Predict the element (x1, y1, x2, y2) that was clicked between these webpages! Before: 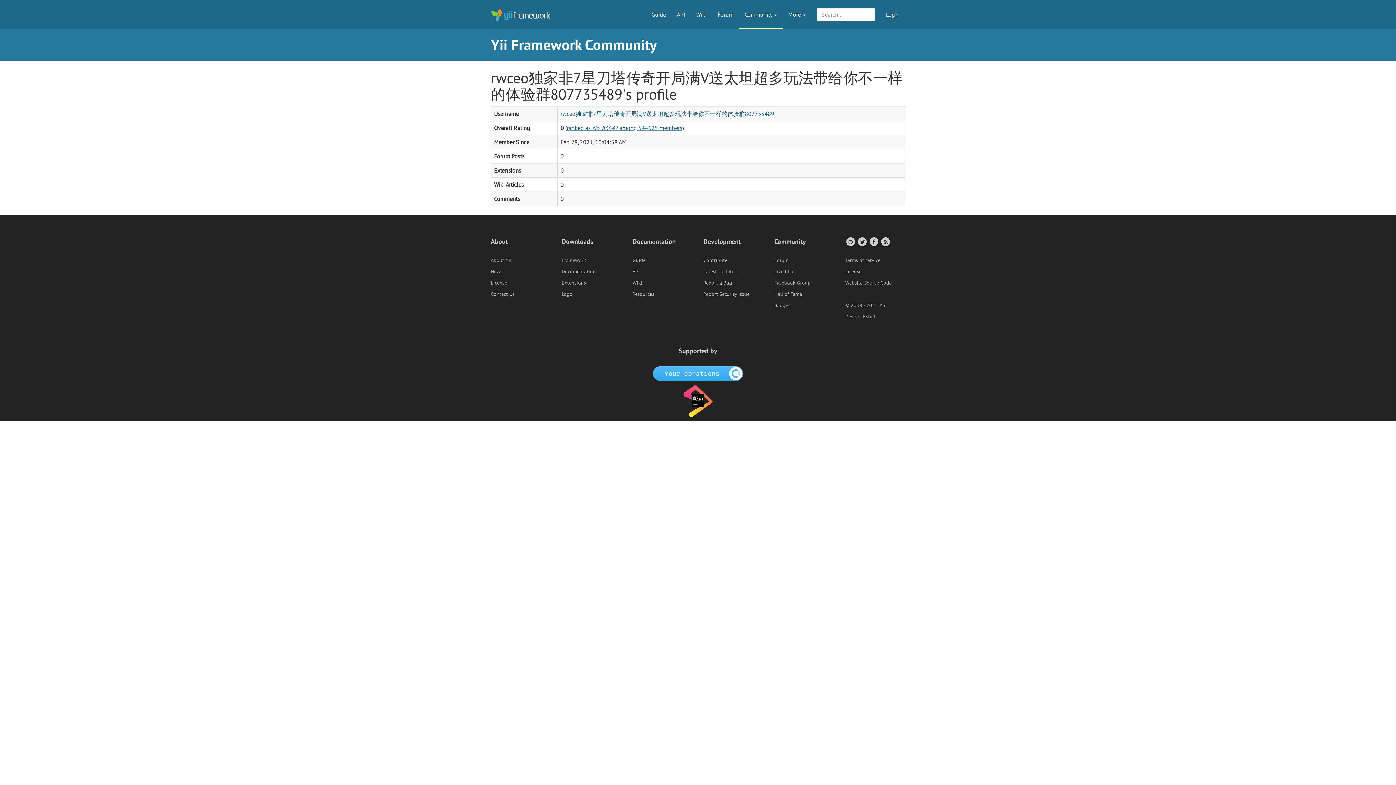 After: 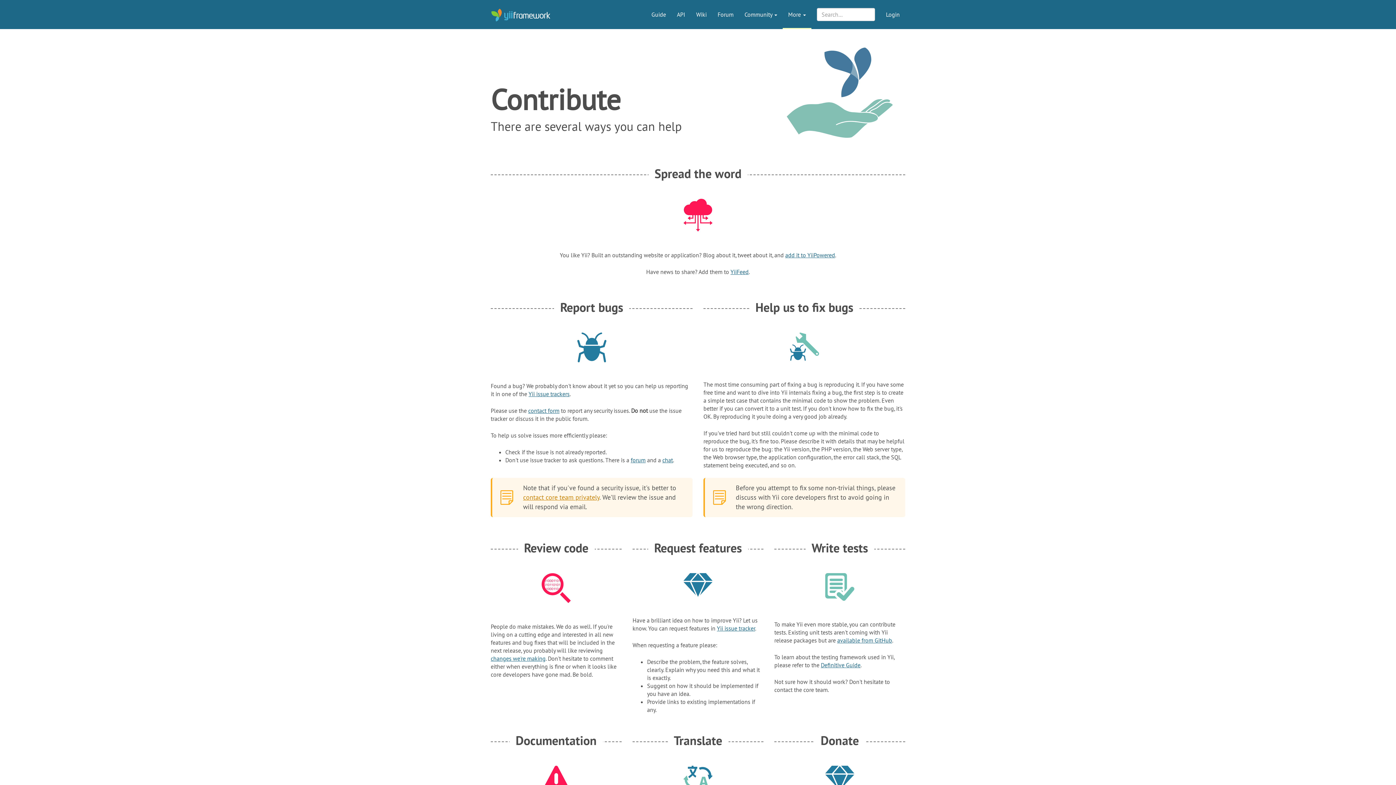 Action: label: Contribute bbox: (703, 257, 727, 263)